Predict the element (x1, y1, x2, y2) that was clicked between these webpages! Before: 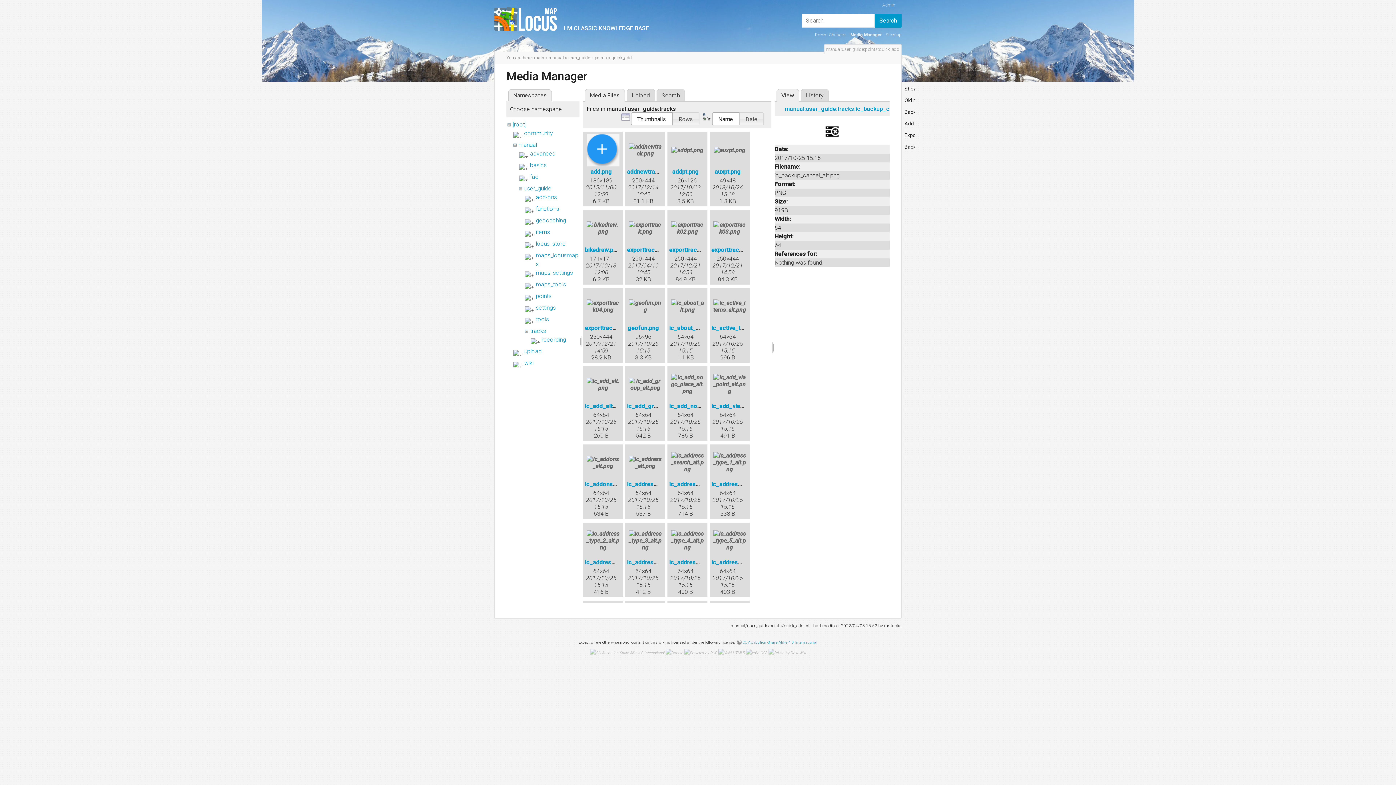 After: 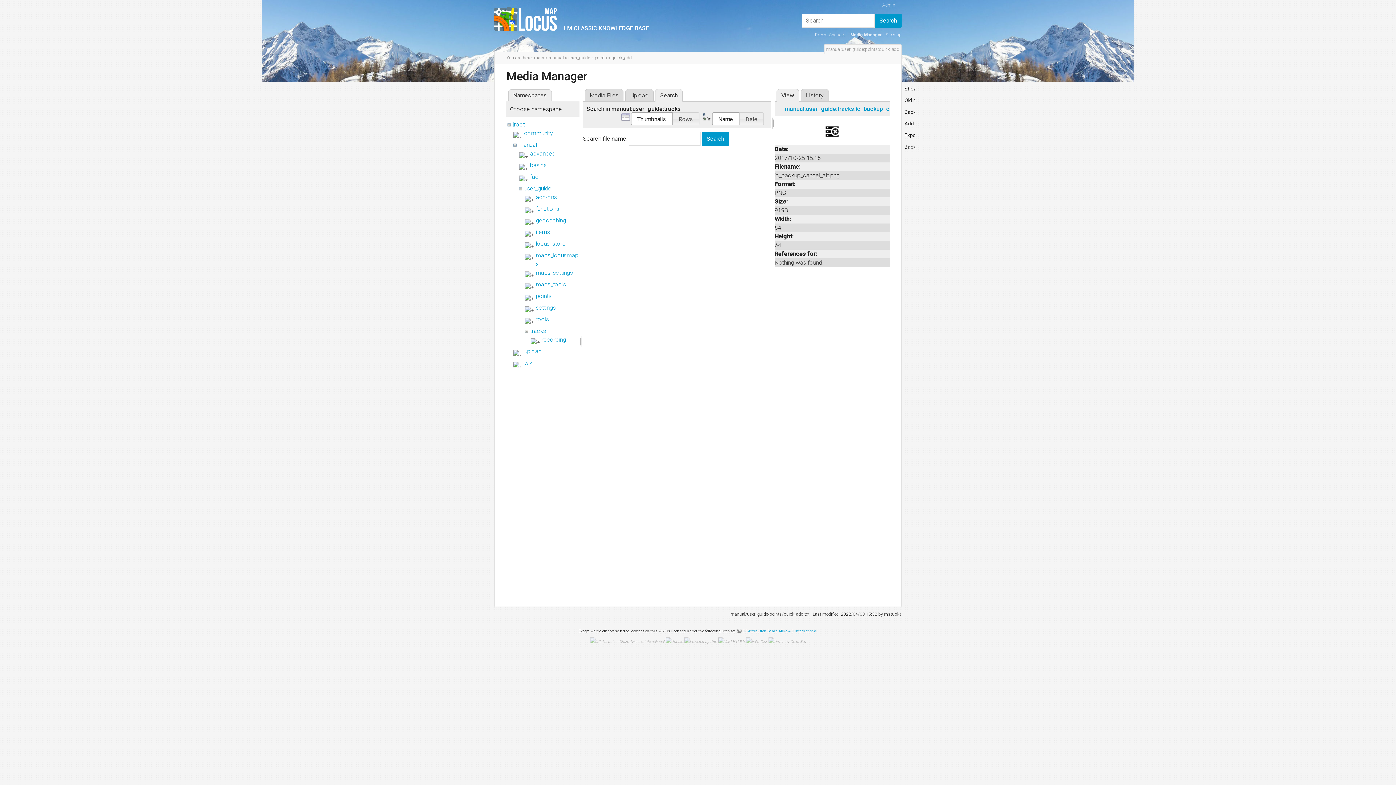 Action: label: Search bbox: (656, 89, 685, 101)